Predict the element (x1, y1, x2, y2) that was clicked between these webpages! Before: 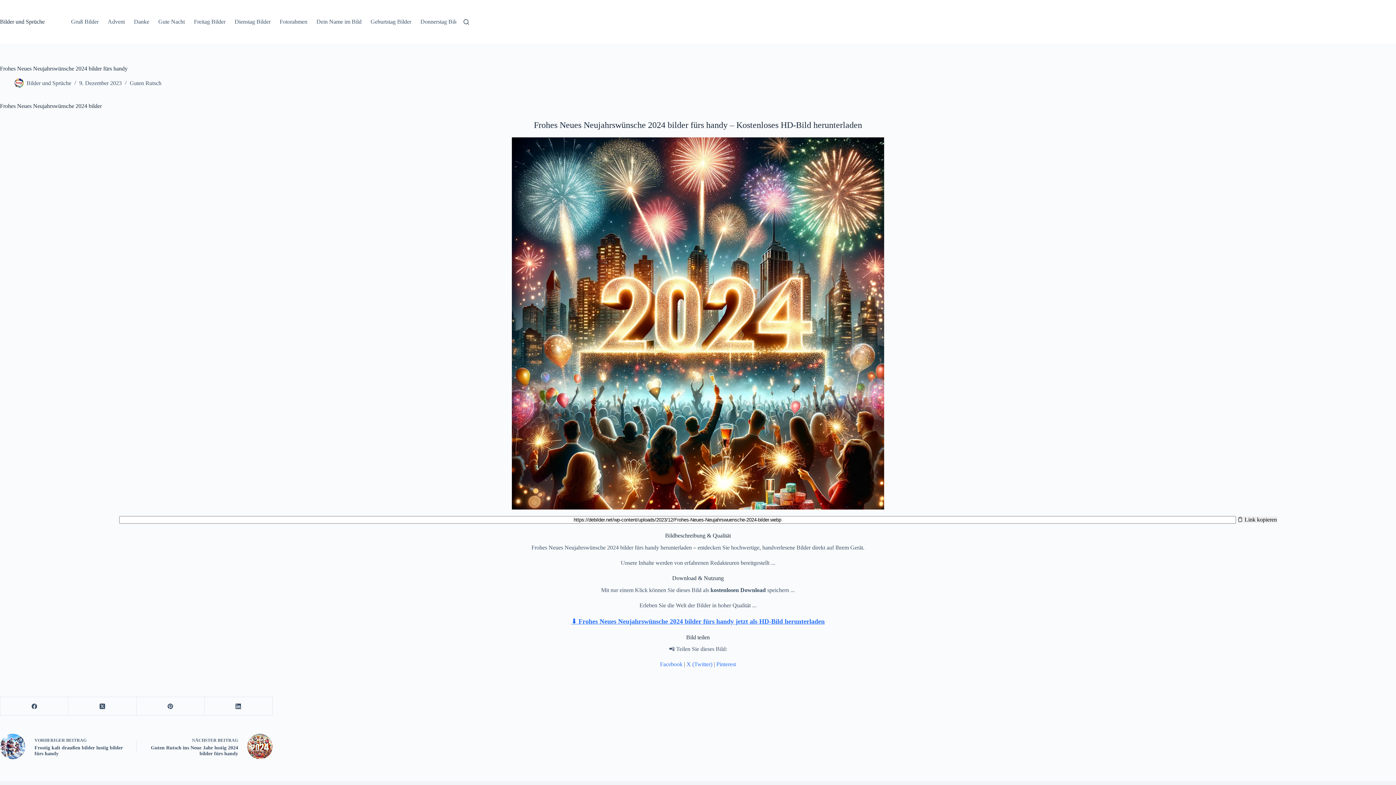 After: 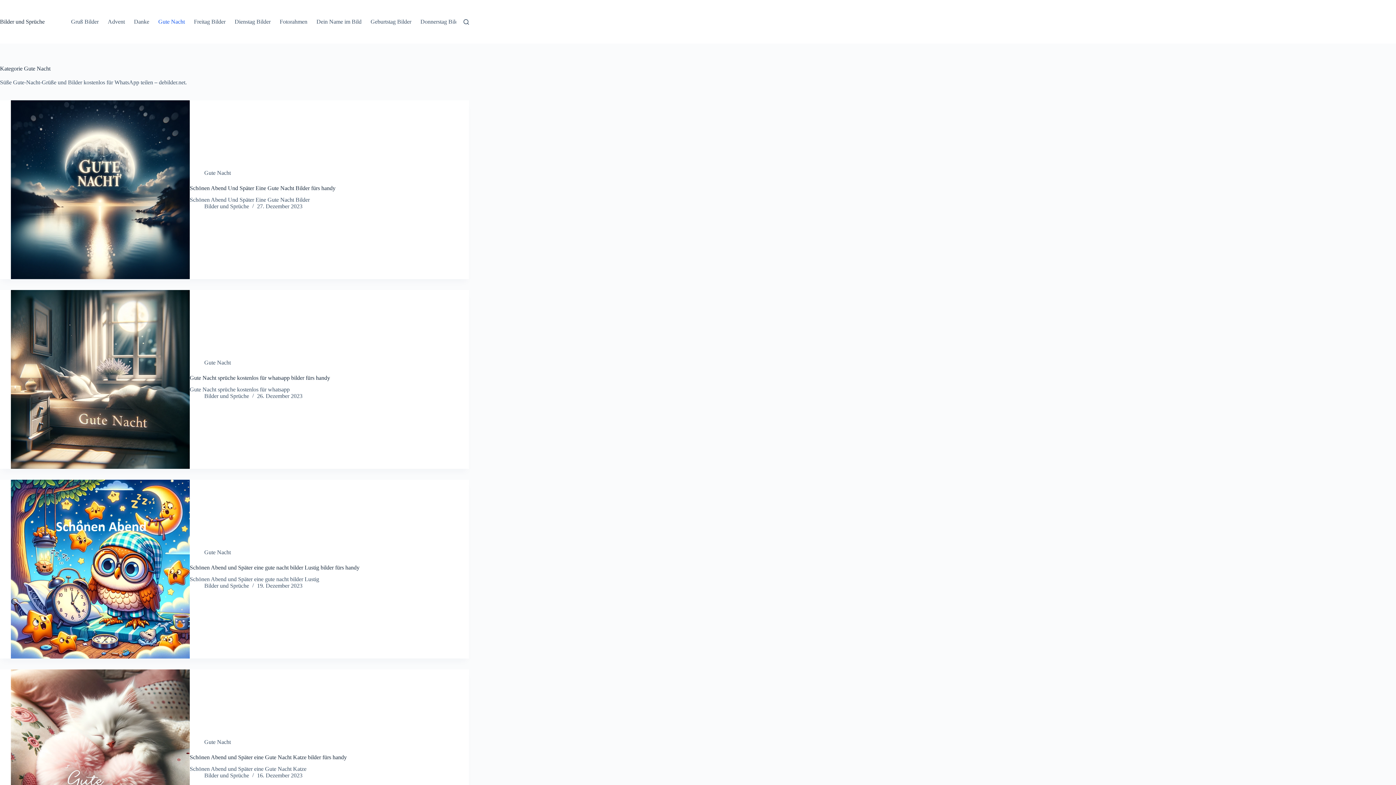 Action: bbox: (153, 0, 189, 43) label: Gute Nacht